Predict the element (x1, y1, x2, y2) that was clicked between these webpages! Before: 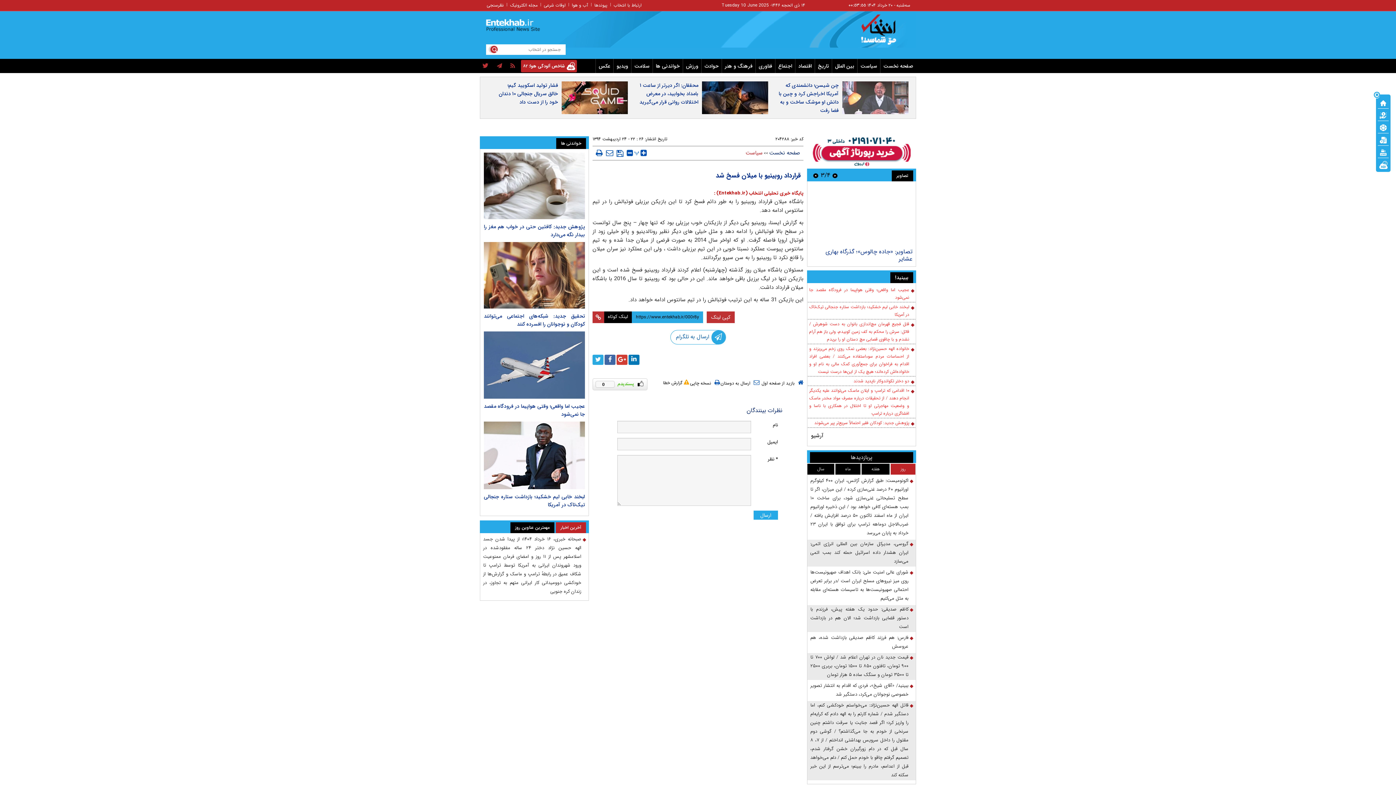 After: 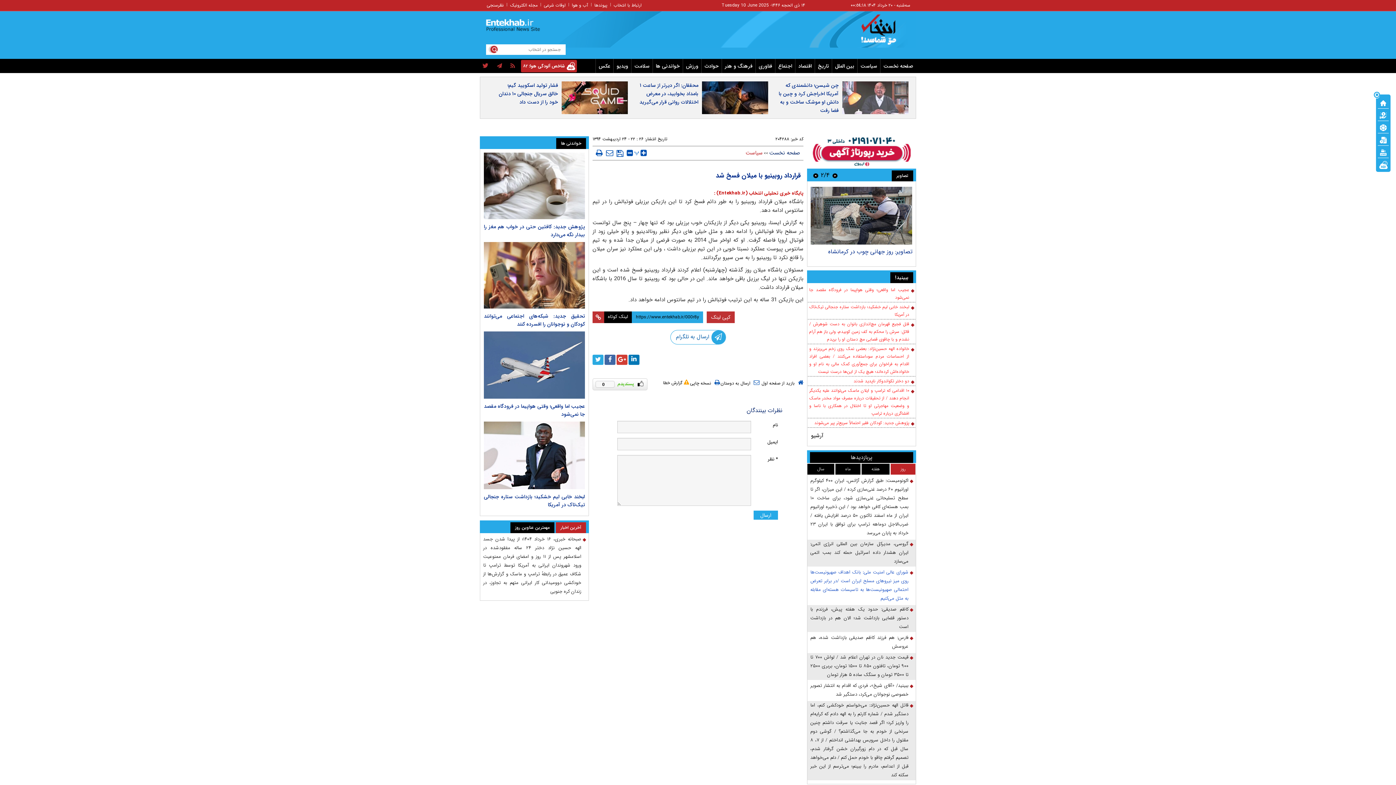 Action: bbox: (810, 753, 913, 788) label: شورای عالی امنیت ملی: بانک اهداف صهیونیست‌ها روی میز نیرو‌های مسلح ایران است /در برابر تعرض احتمالی صهیونیست‌ها به تاسیسات هسته‌ای مقابله به مثل می‌کنیم